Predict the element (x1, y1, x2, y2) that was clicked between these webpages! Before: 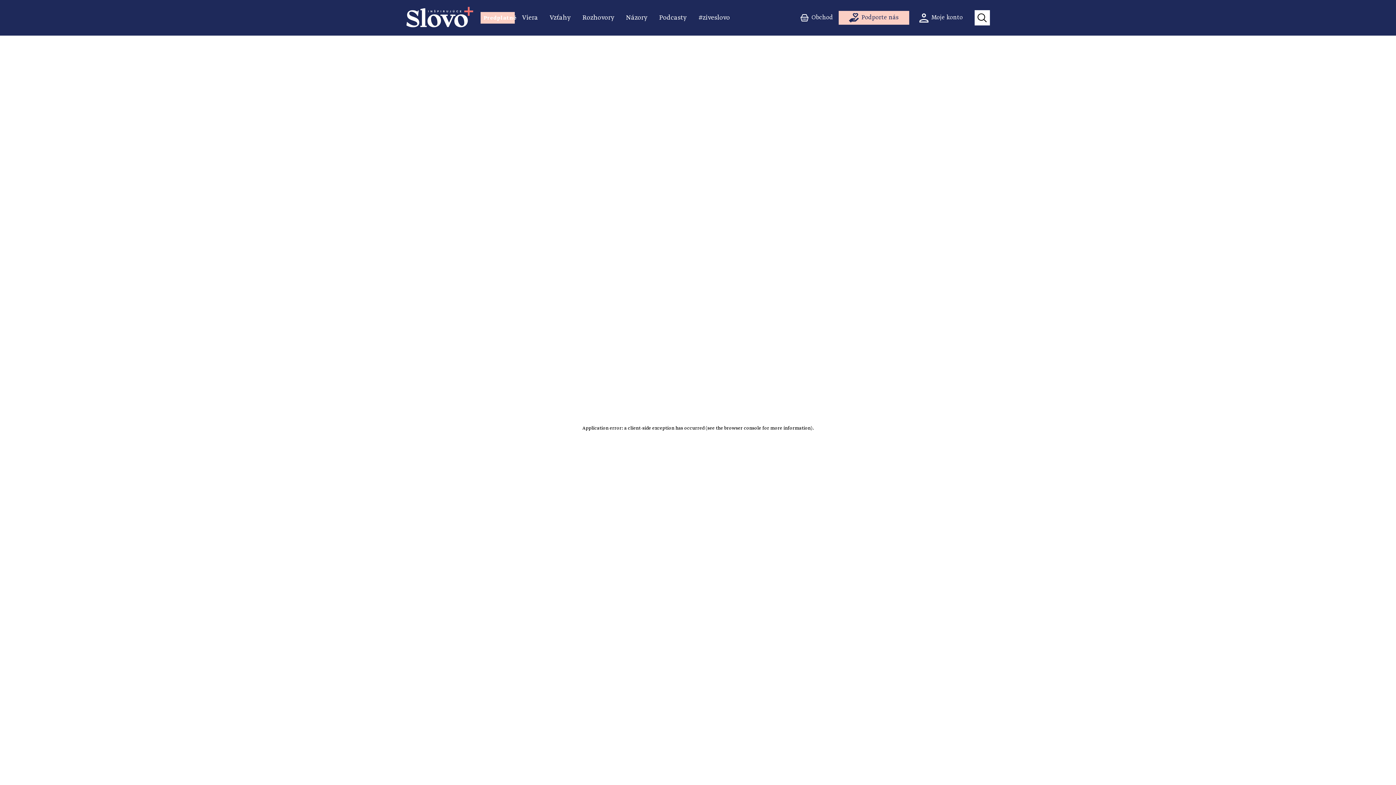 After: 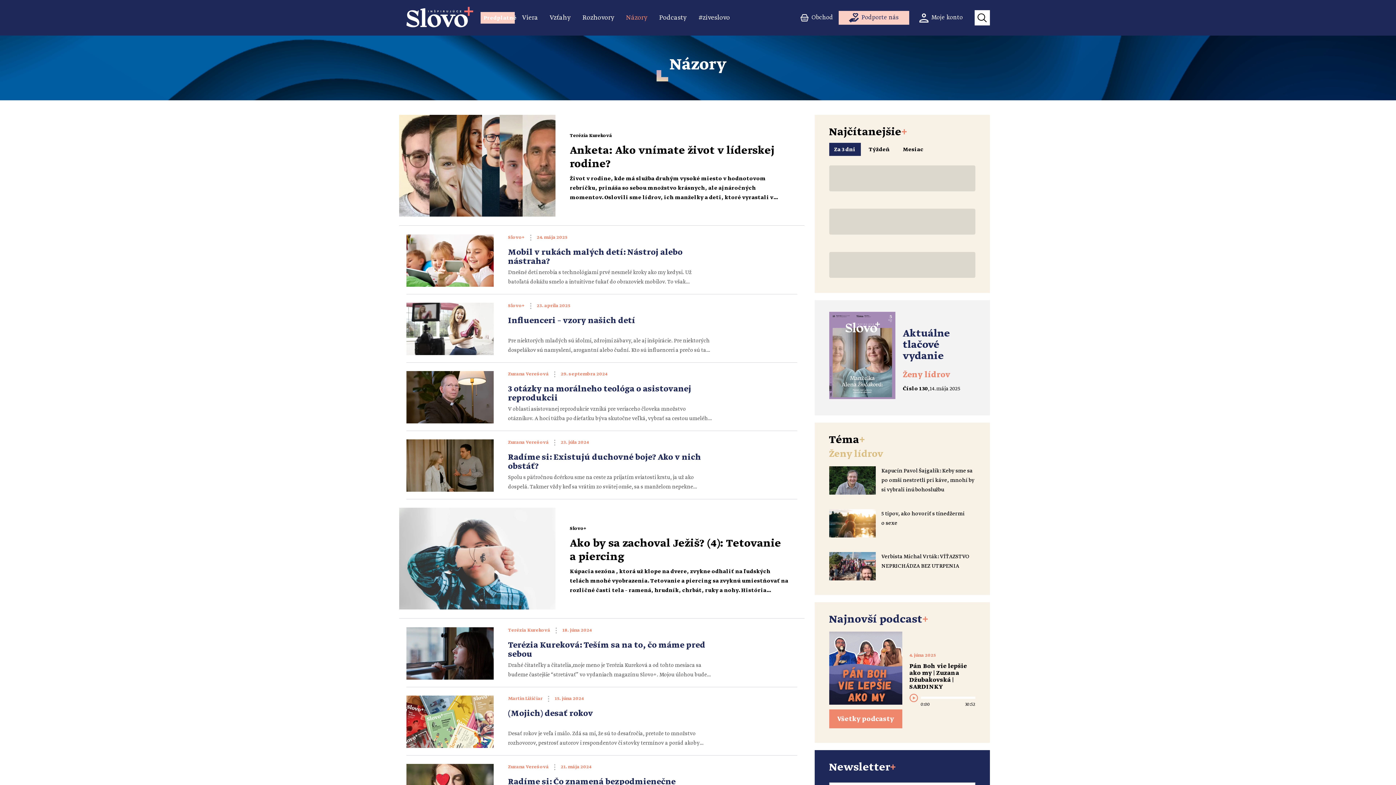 Action: label: Názory bbox: (623, 12, 650, 23)